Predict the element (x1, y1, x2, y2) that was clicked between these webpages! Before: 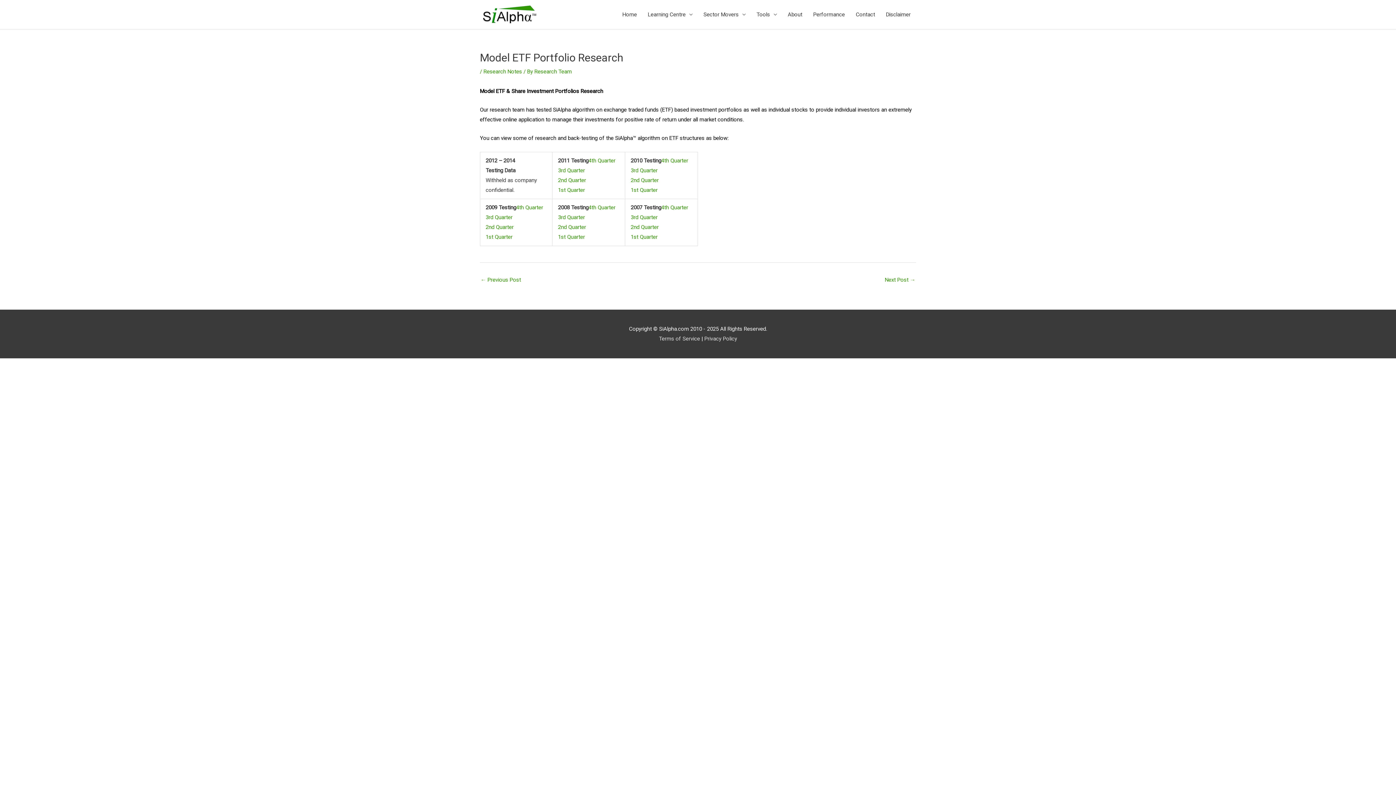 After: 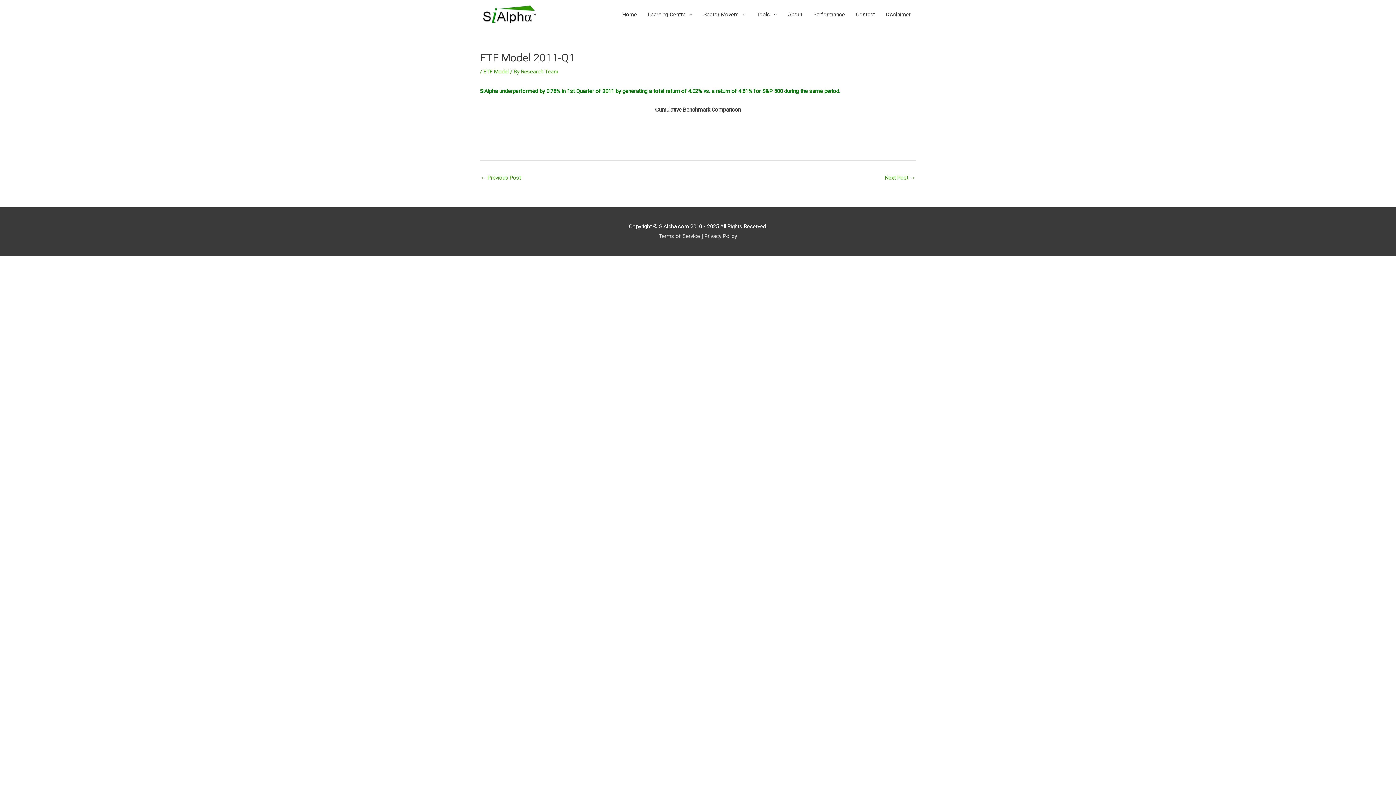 Action: label: 1st Quarter bbox: (558, 186, 585, 193)